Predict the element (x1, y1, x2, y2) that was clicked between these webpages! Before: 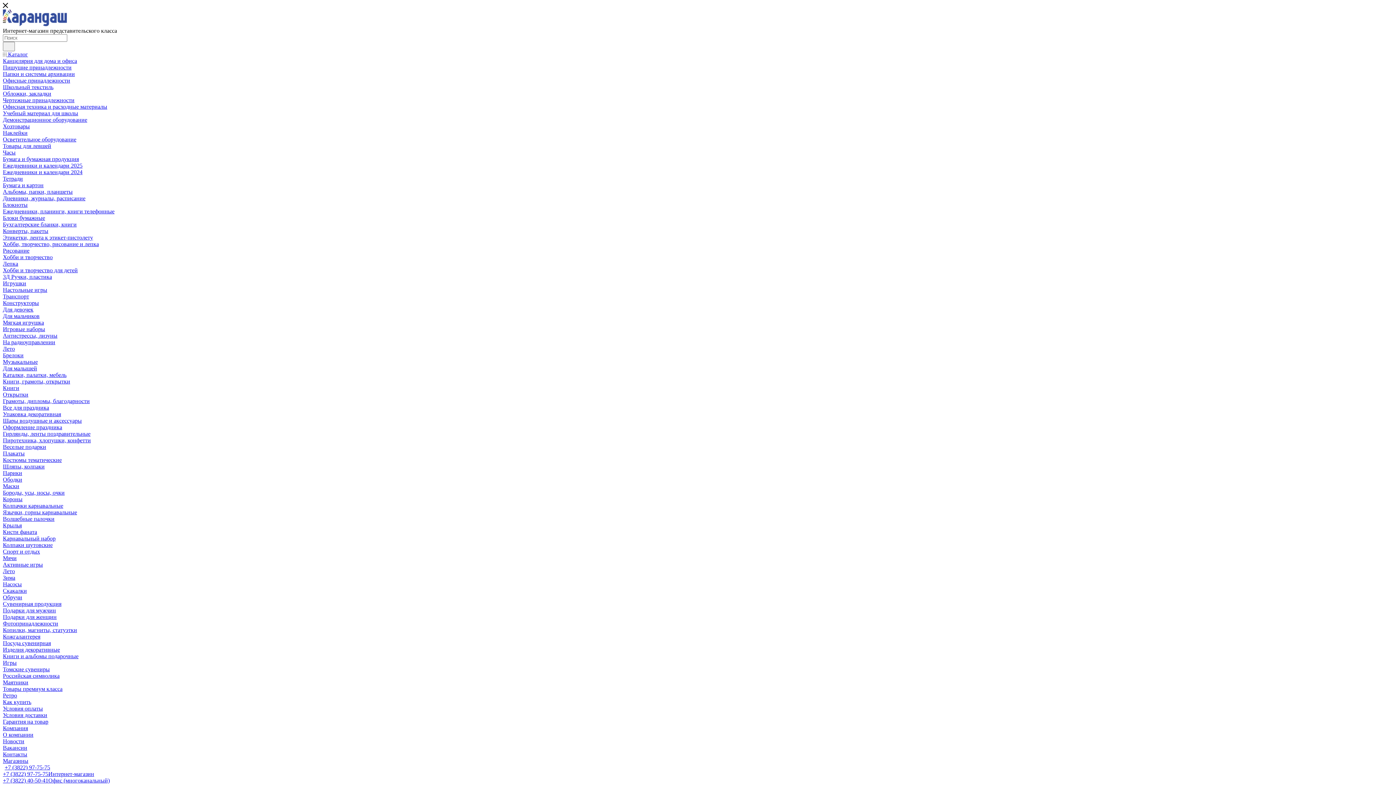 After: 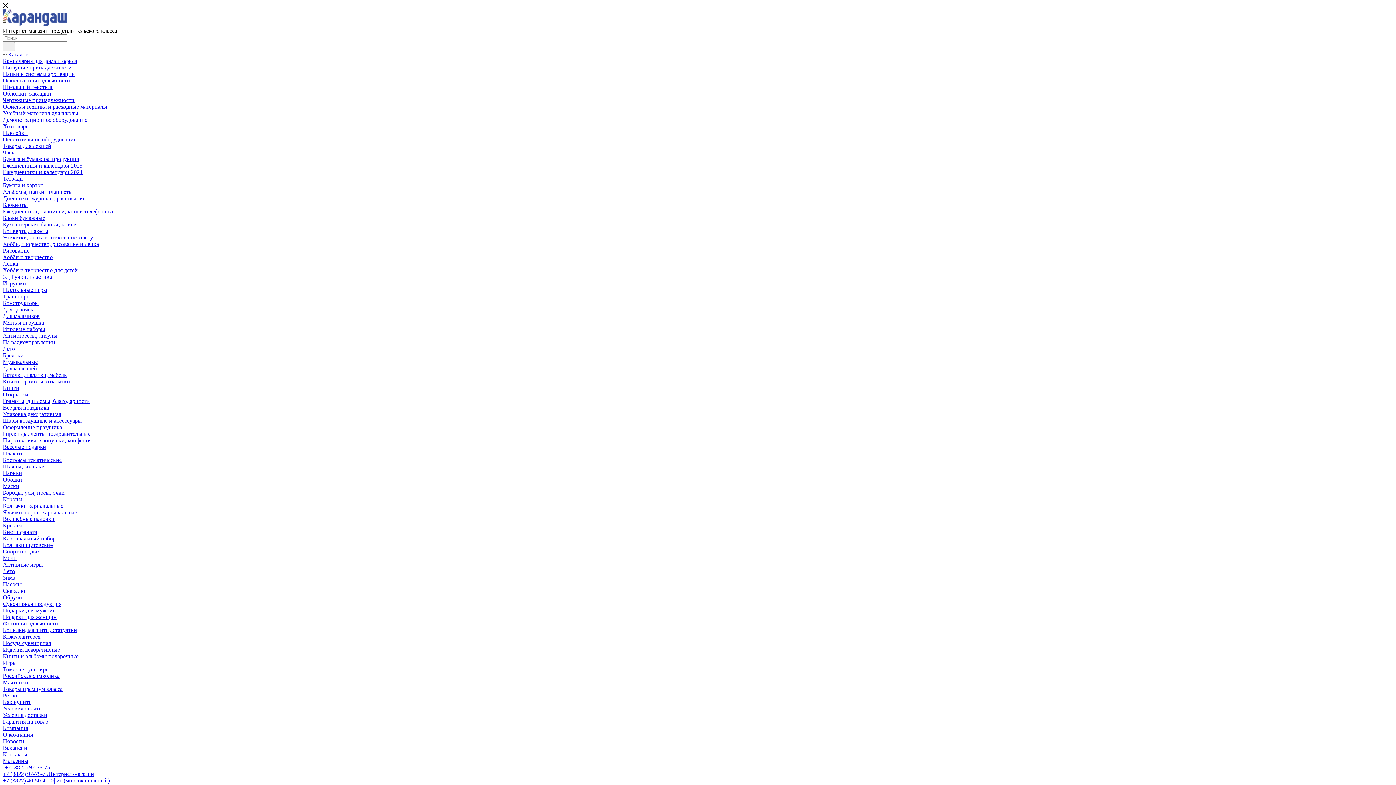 Action: label: +7 (3822) 40-50-41Офис (многоканальный) bbox: (2, 777, 109, 784)